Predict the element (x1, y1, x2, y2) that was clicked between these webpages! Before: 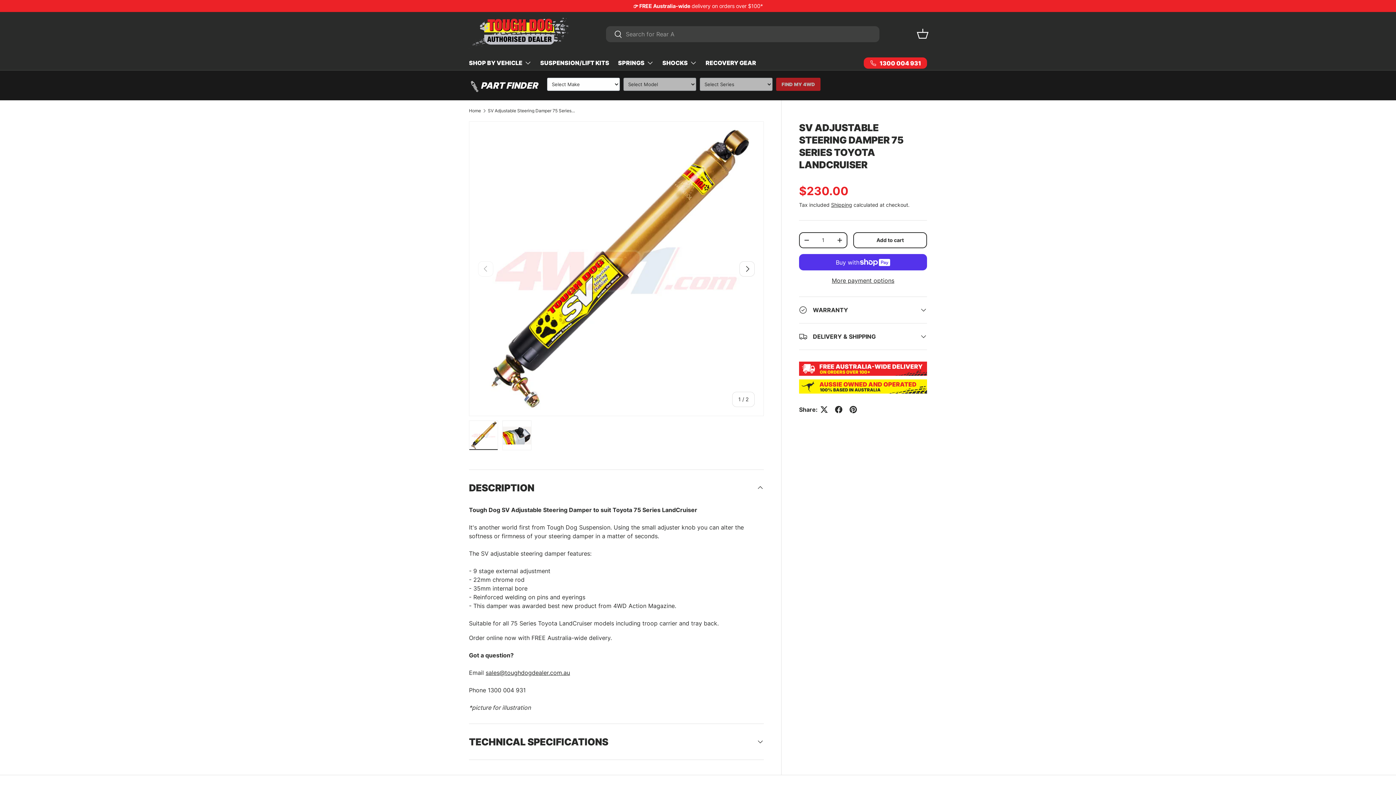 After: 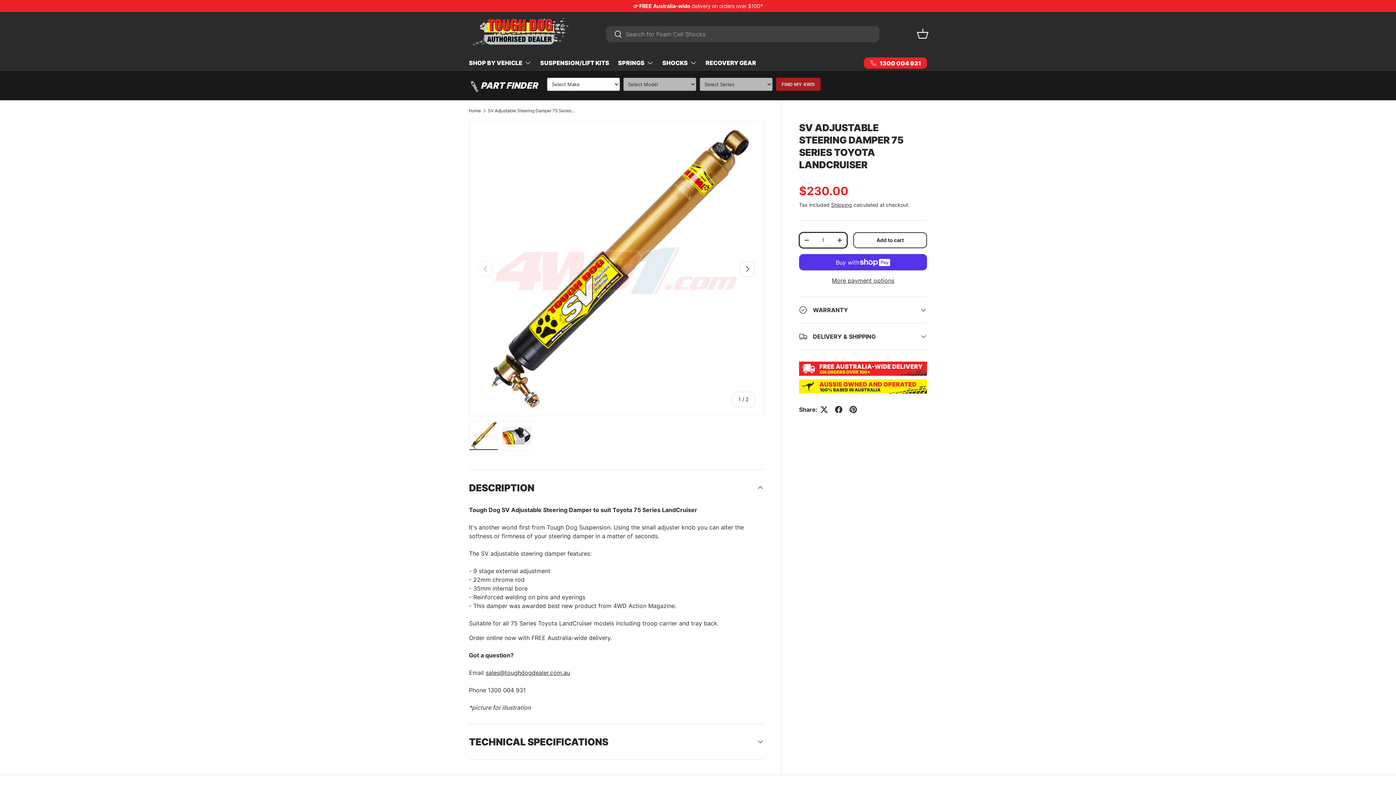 Action: bbox: (800, 235, 813, 245) label: -